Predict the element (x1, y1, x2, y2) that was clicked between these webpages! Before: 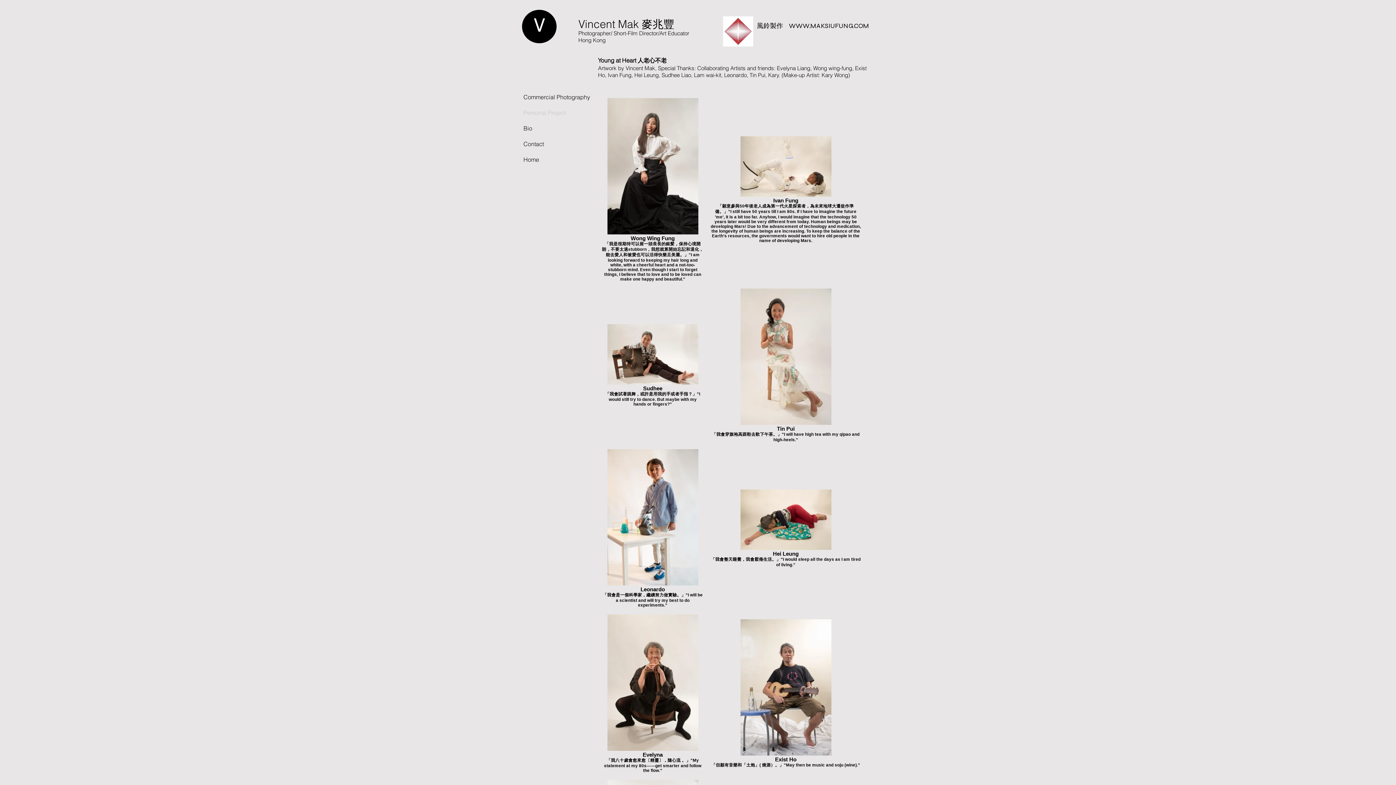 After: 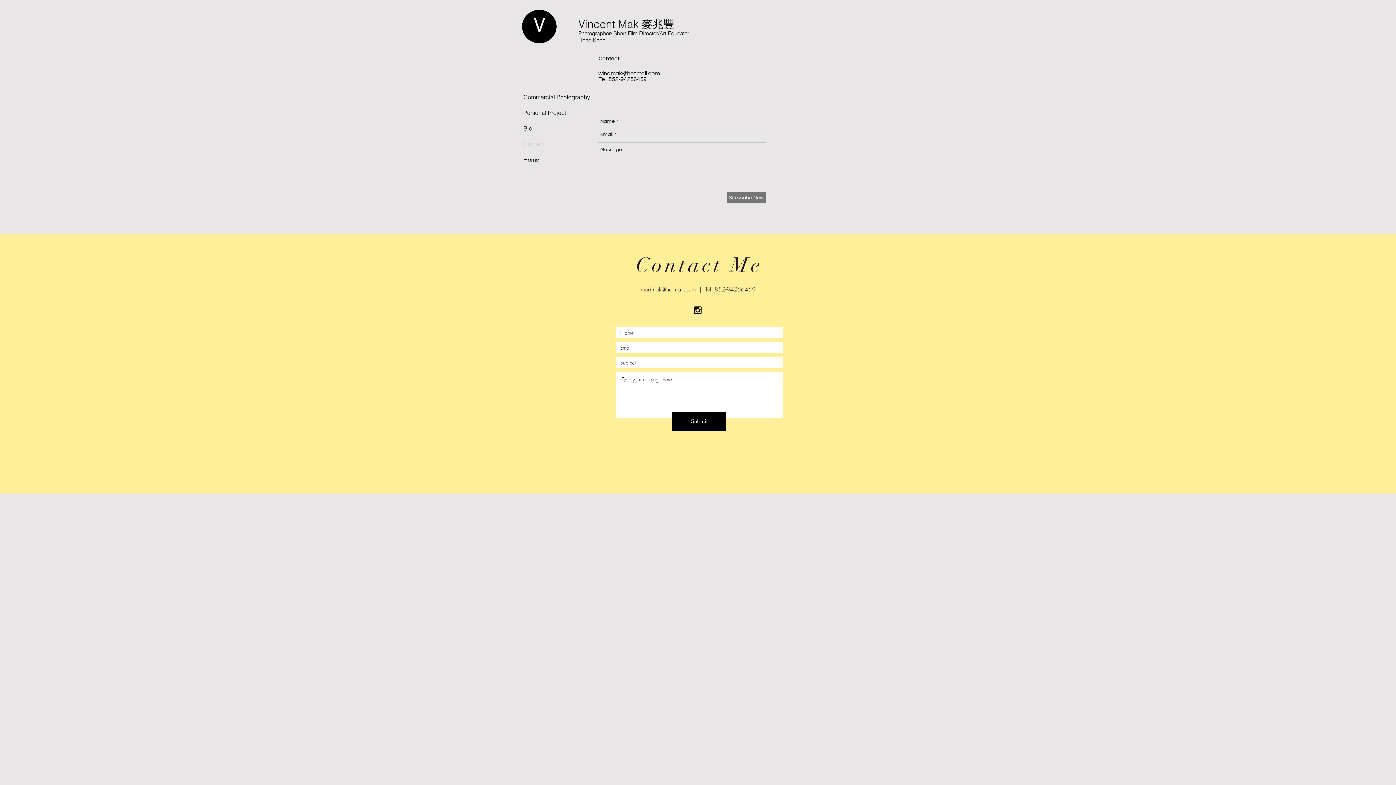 Action: bbox: (520, 136, 623, 152) label: Contact